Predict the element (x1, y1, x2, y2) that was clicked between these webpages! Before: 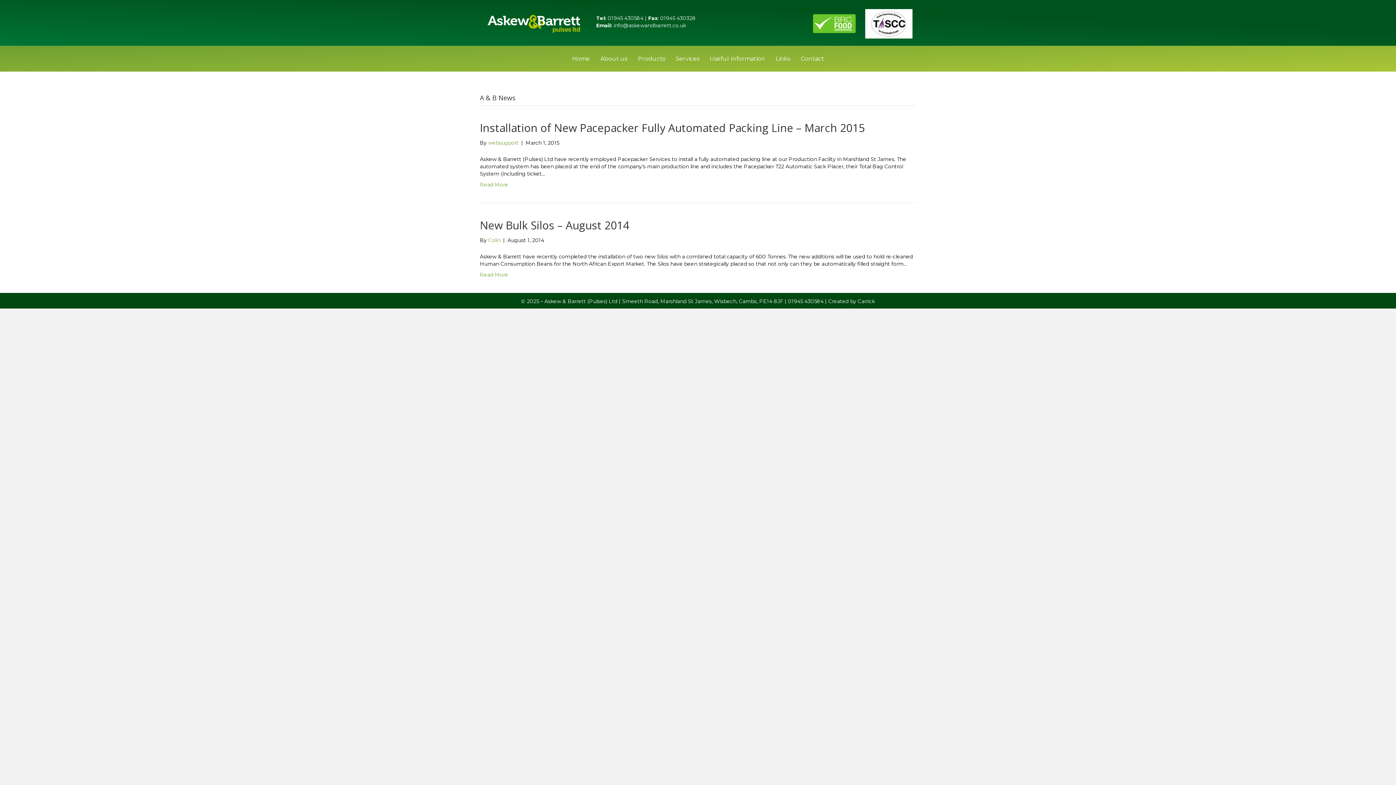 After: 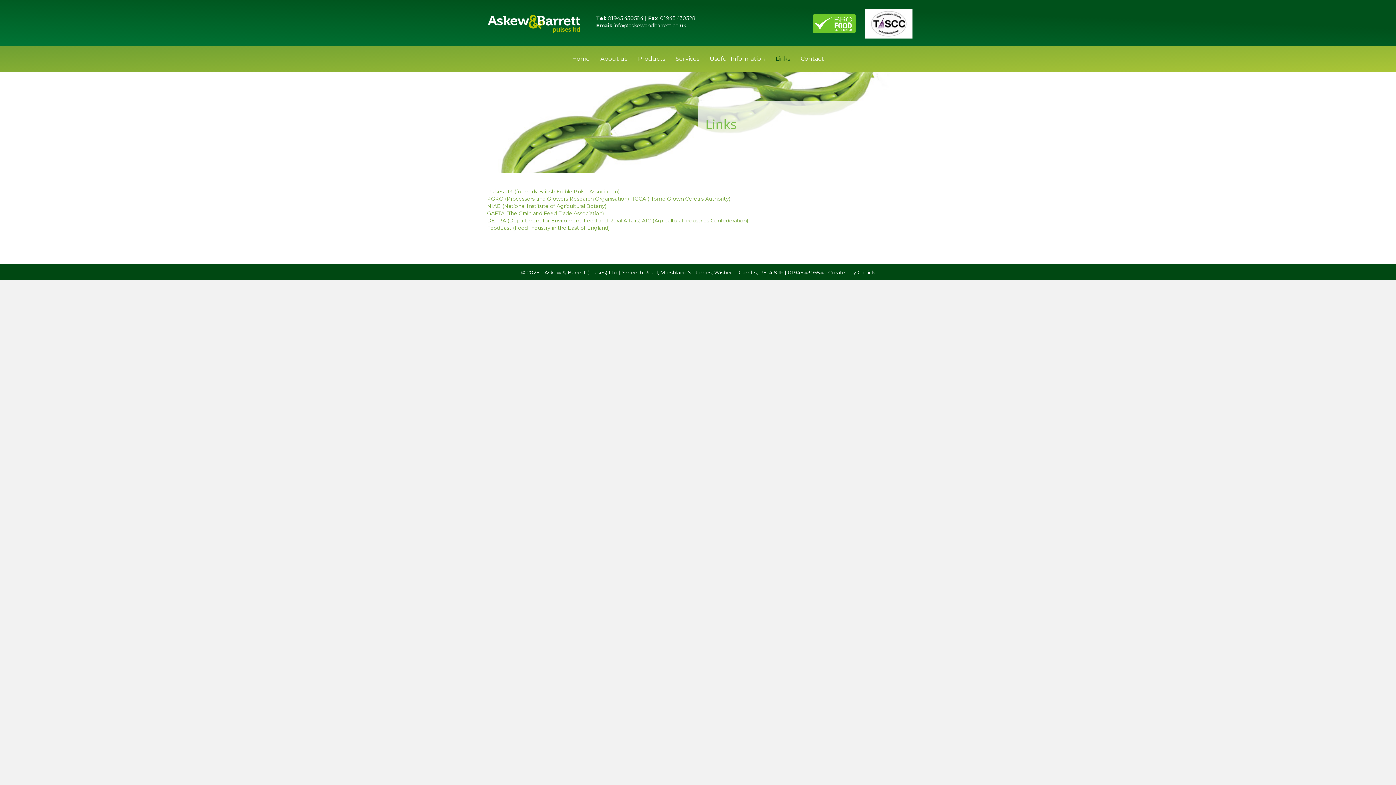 Action: label: Links bbox: (770, 49, 795, 67)